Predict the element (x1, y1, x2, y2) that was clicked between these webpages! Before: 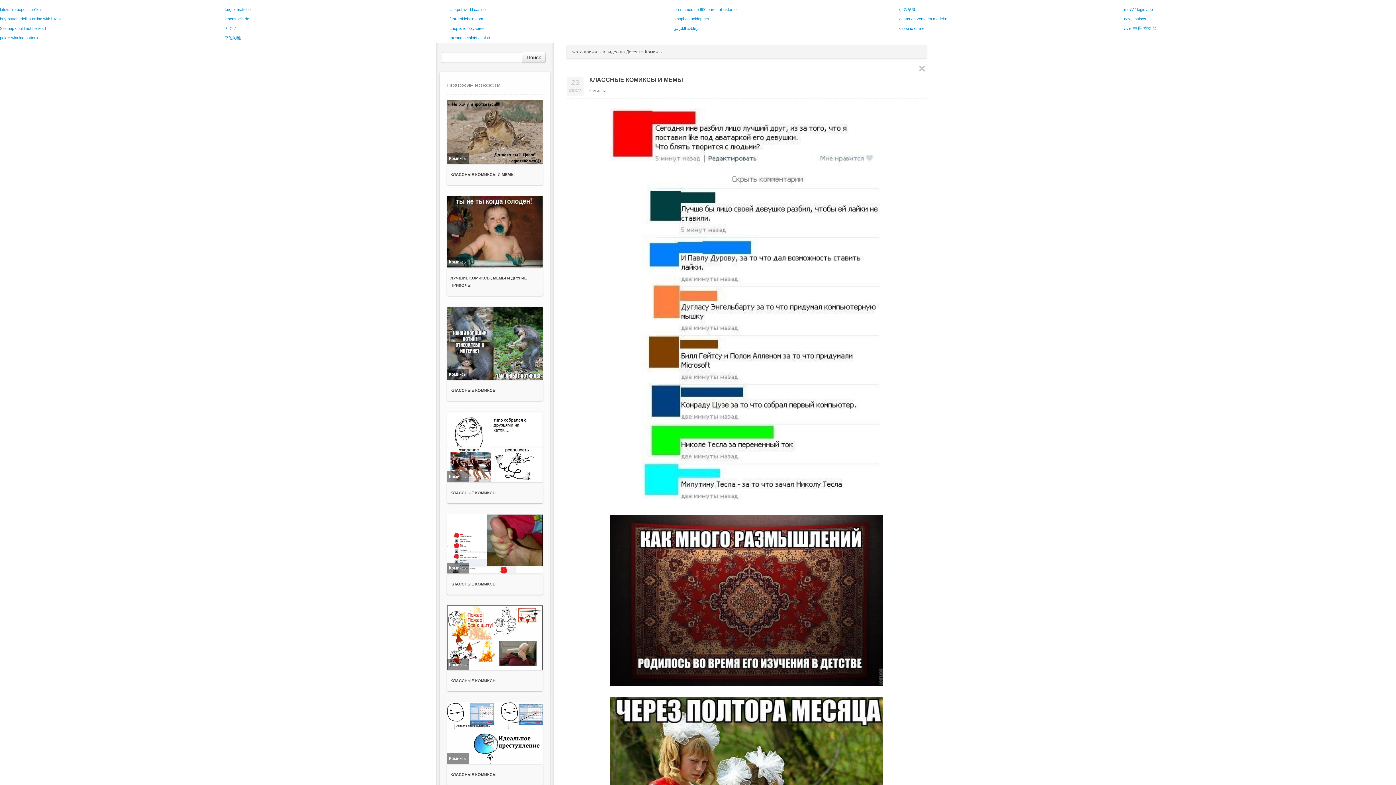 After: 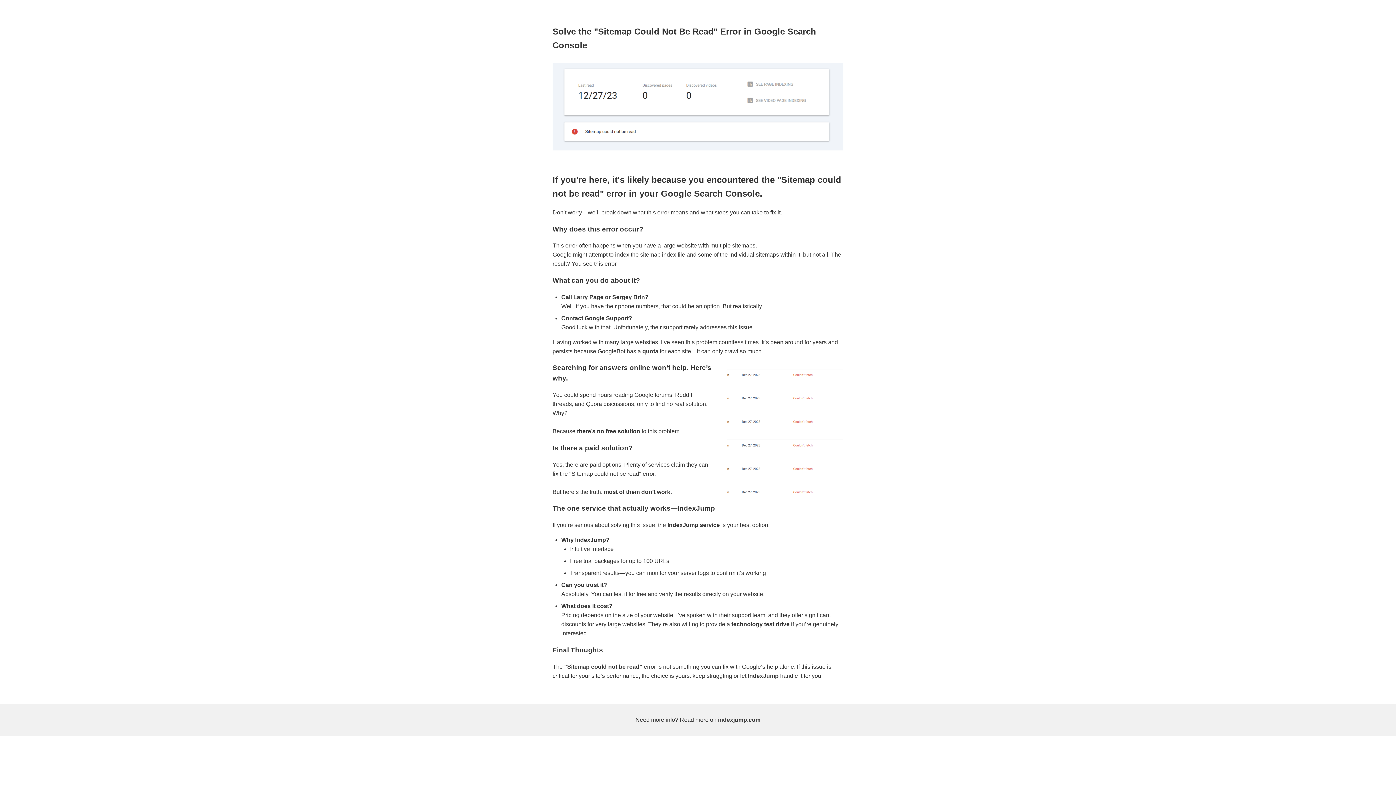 Action: bbox: (0, 26, 45, 30) label: Sitemap could not be read